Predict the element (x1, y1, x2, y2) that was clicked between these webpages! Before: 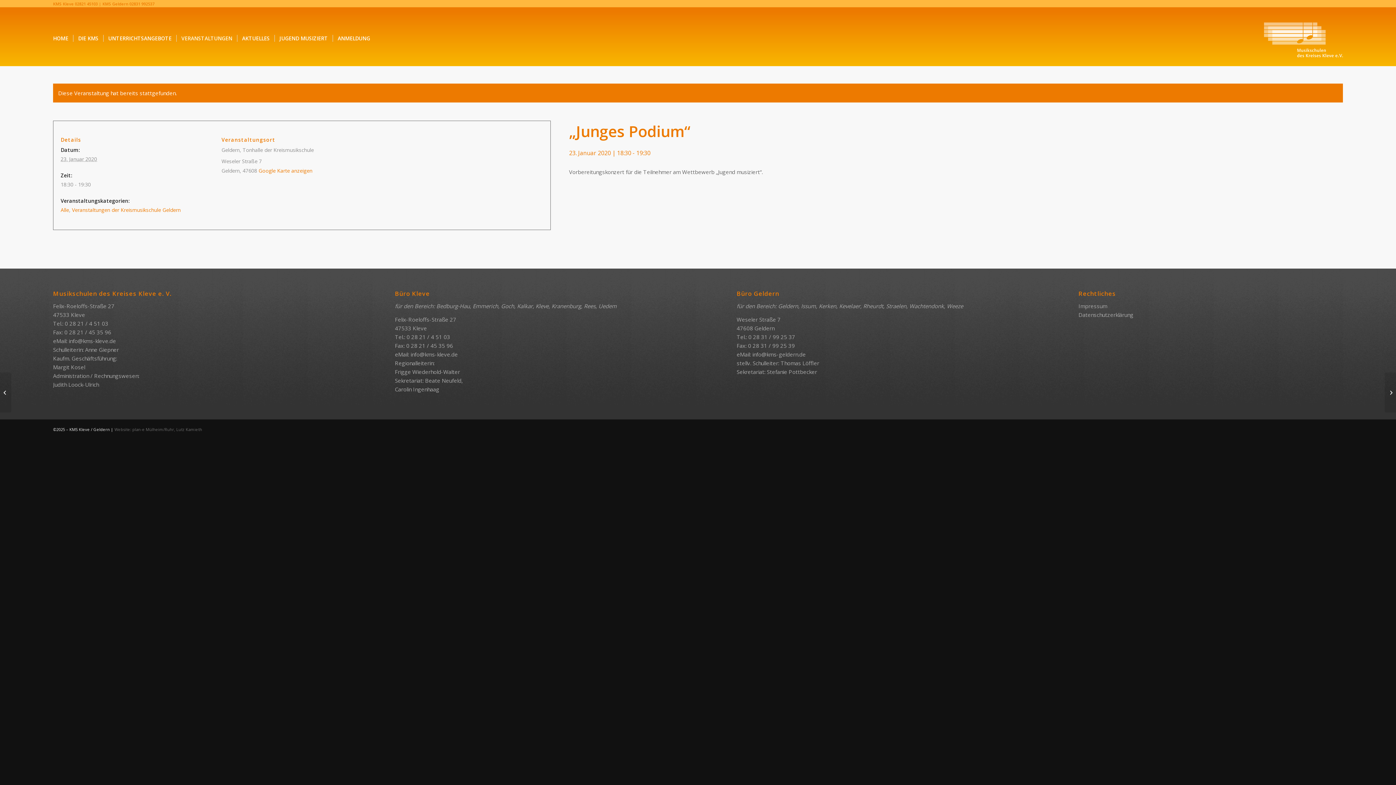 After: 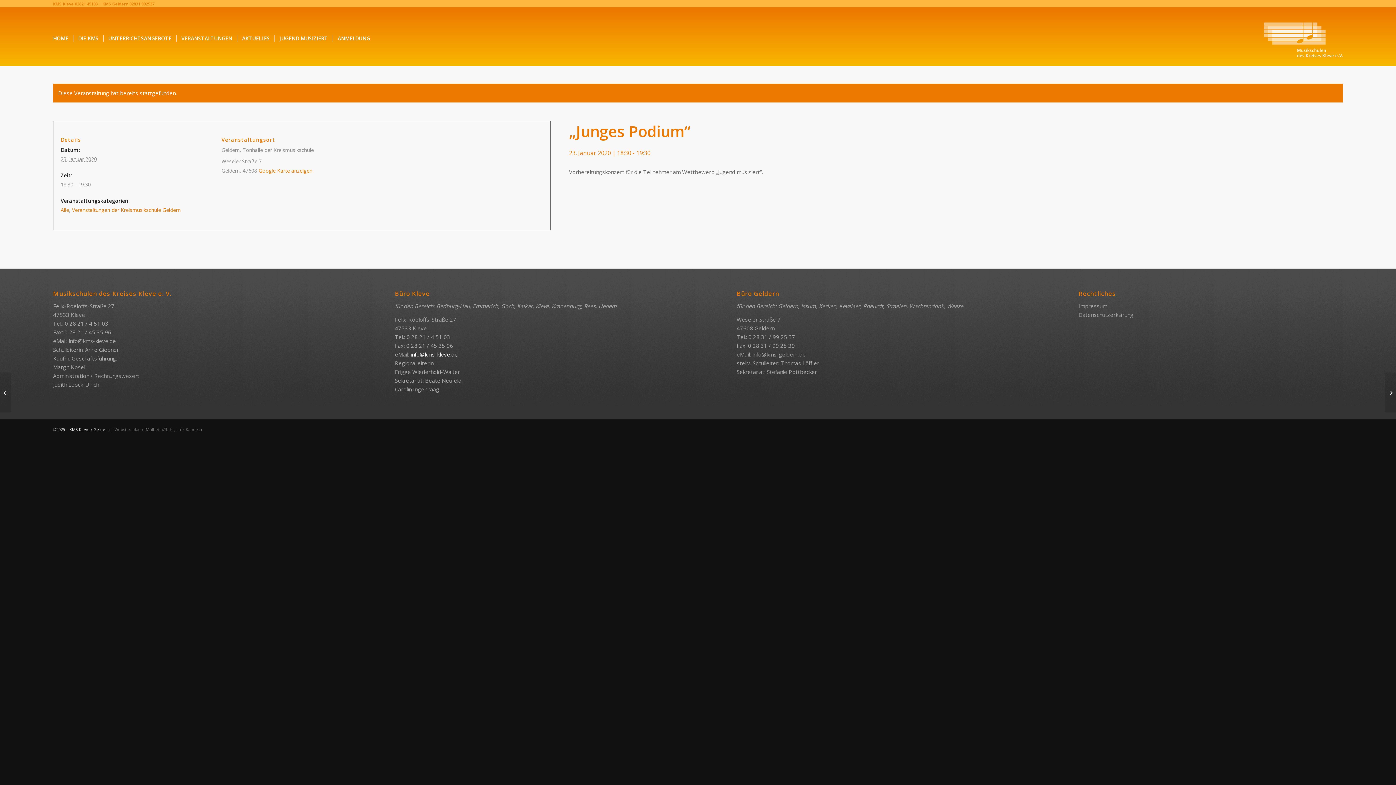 Action: bbox: (410, 350, 457, 358) label: info@kms-kleve.de